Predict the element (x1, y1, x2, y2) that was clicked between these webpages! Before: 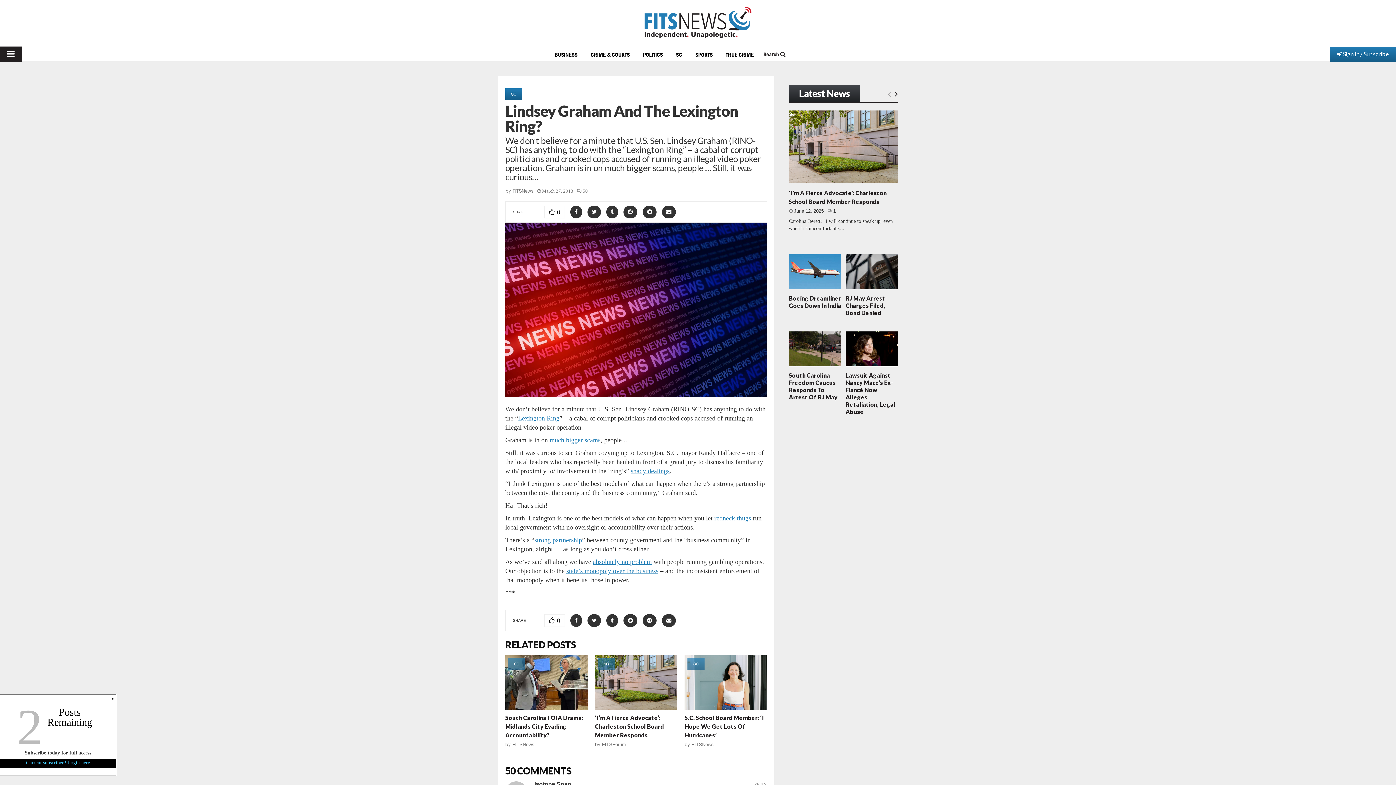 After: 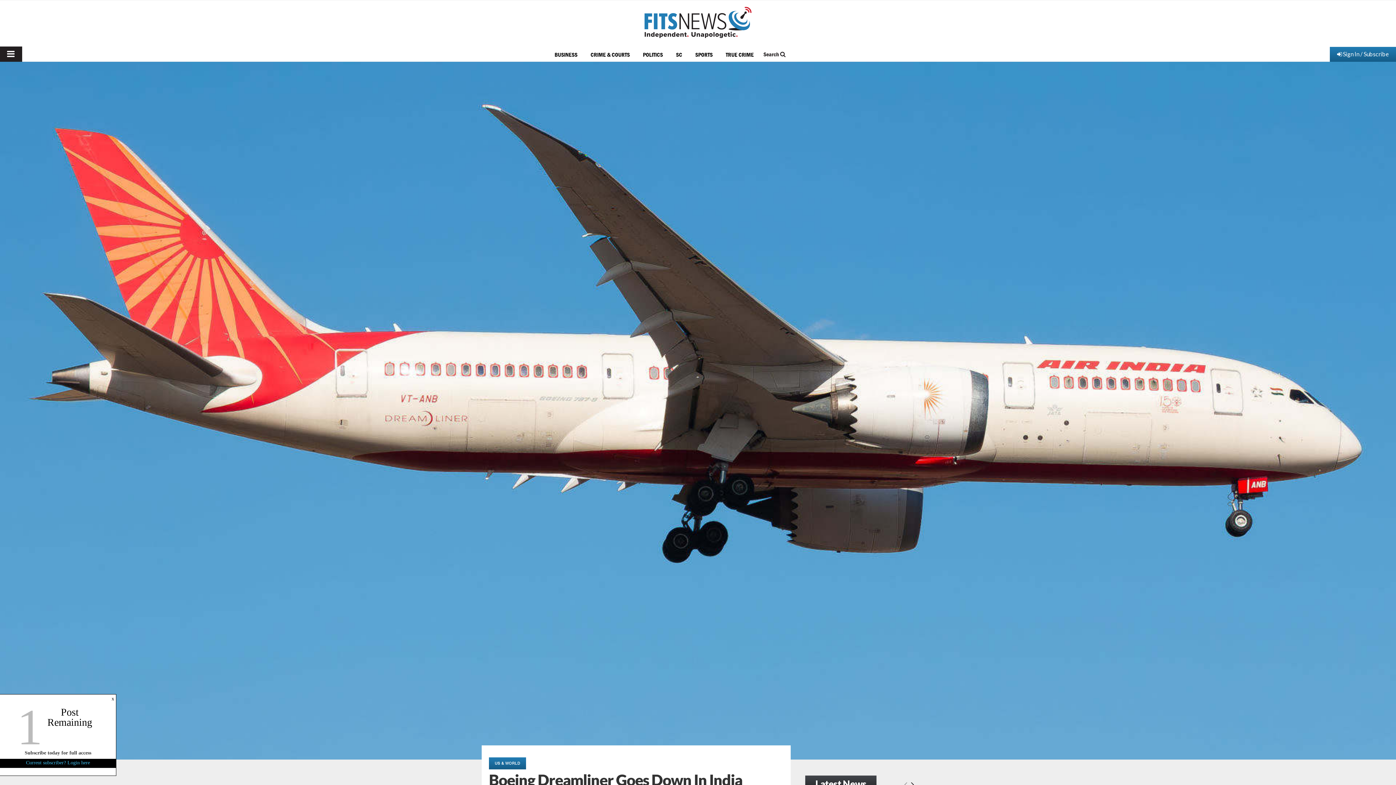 Action: bbox: (789, 254, 841, 289) label: https://www.fitsnews.com/2025/06/12/boeing-dreamliner-goes-down-in-india/